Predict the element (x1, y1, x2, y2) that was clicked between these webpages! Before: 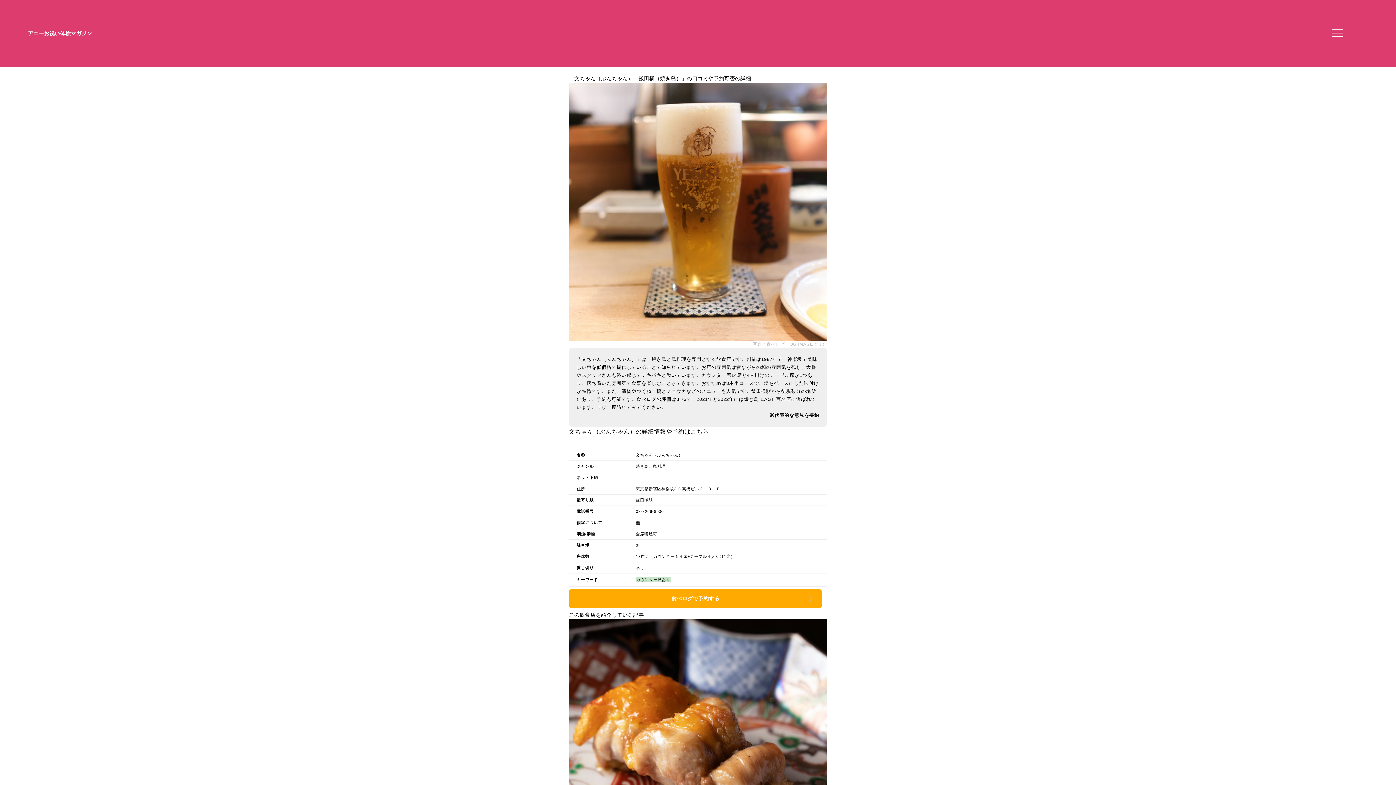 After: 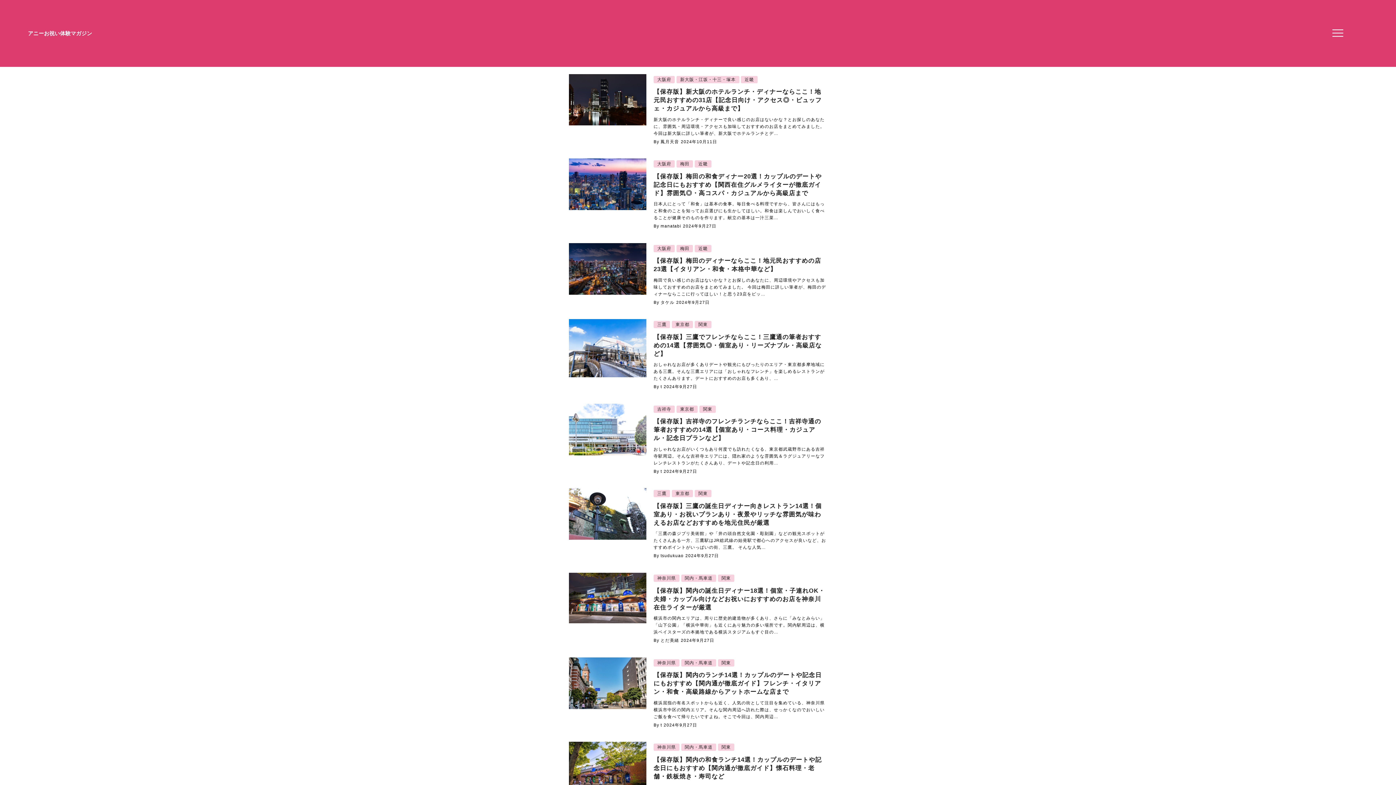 Action: label: アニーお祝い体験マガジン bbox: (27, 30, 92, 36)